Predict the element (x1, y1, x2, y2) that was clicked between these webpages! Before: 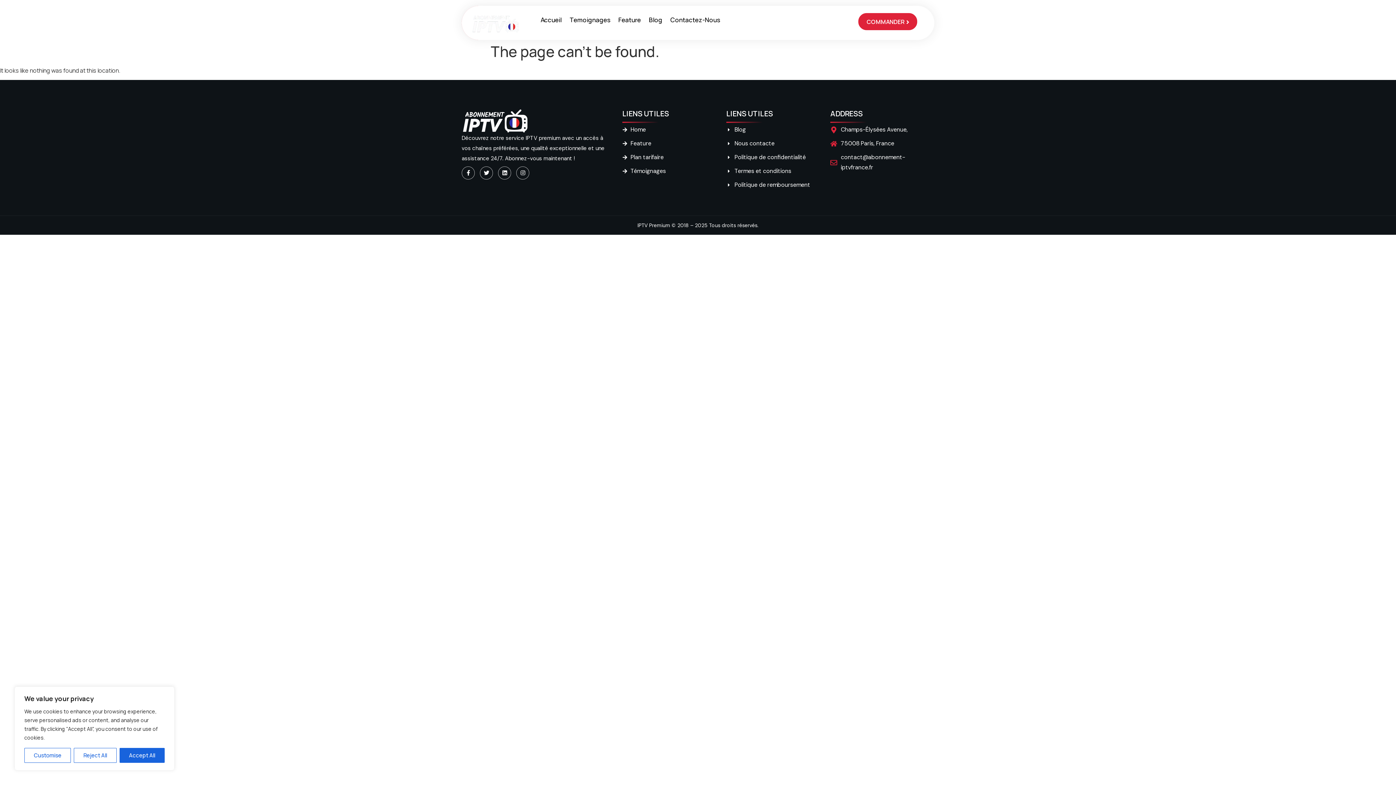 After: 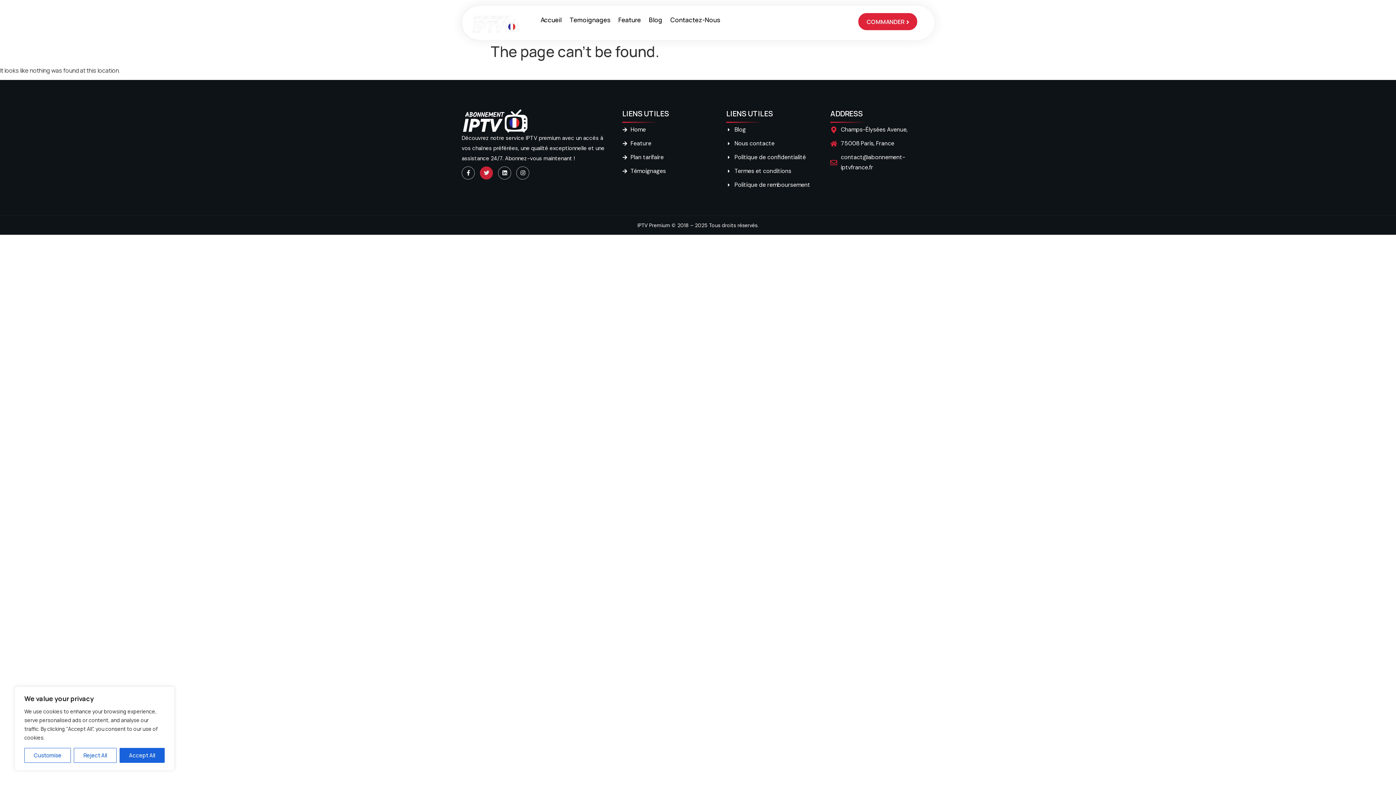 Action: label: Twitter bbox: (480, 166, 493, 179)